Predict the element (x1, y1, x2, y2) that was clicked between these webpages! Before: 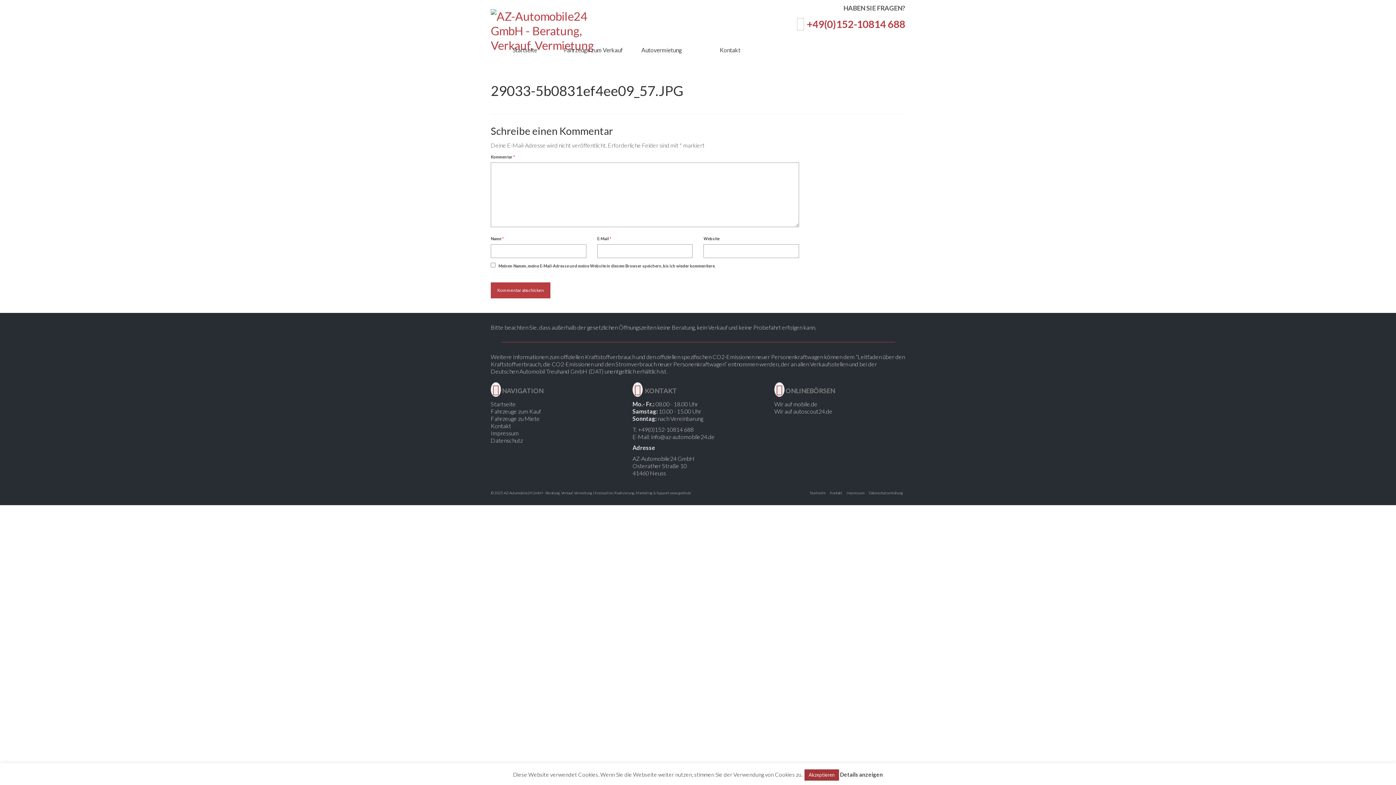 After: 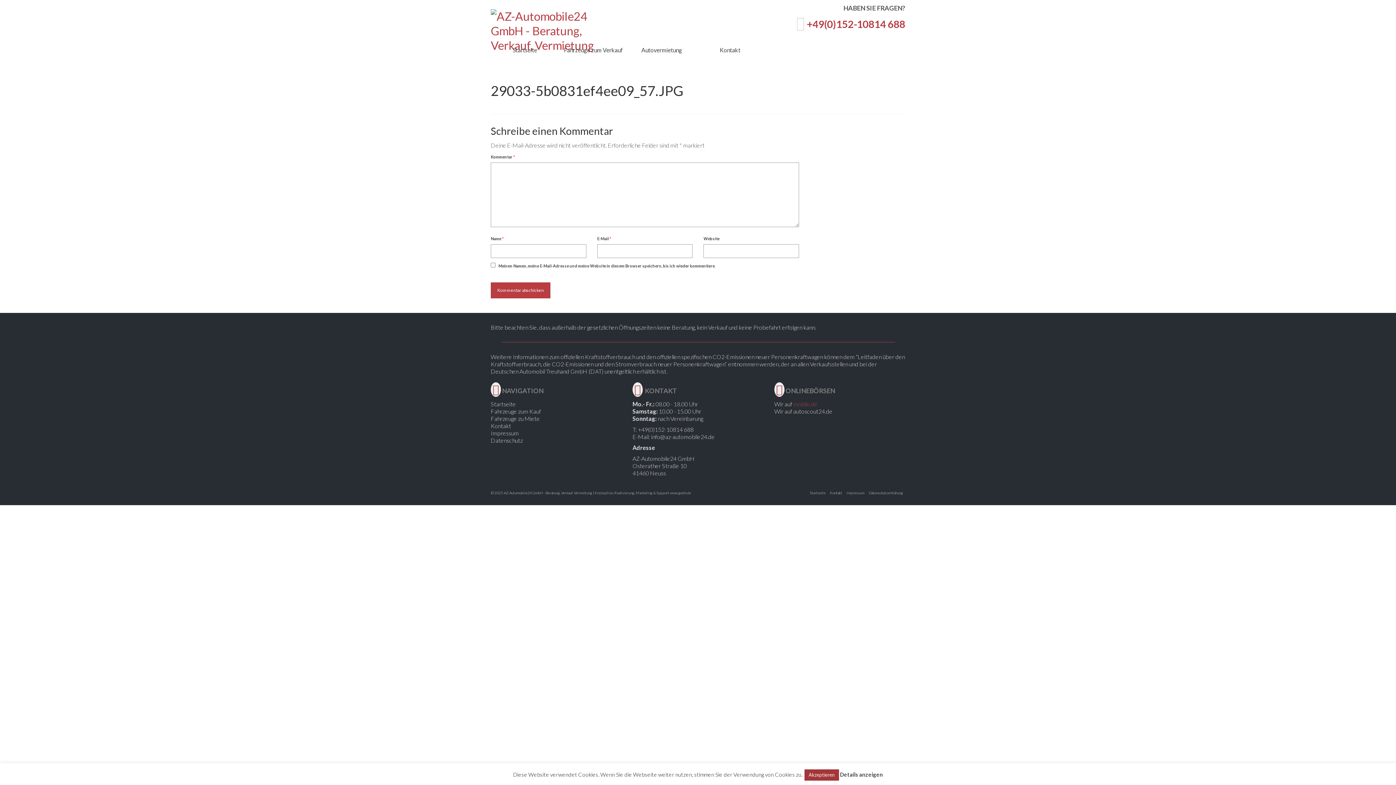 Action: bbox: (793, 400, 817, 407) label: mobile.de